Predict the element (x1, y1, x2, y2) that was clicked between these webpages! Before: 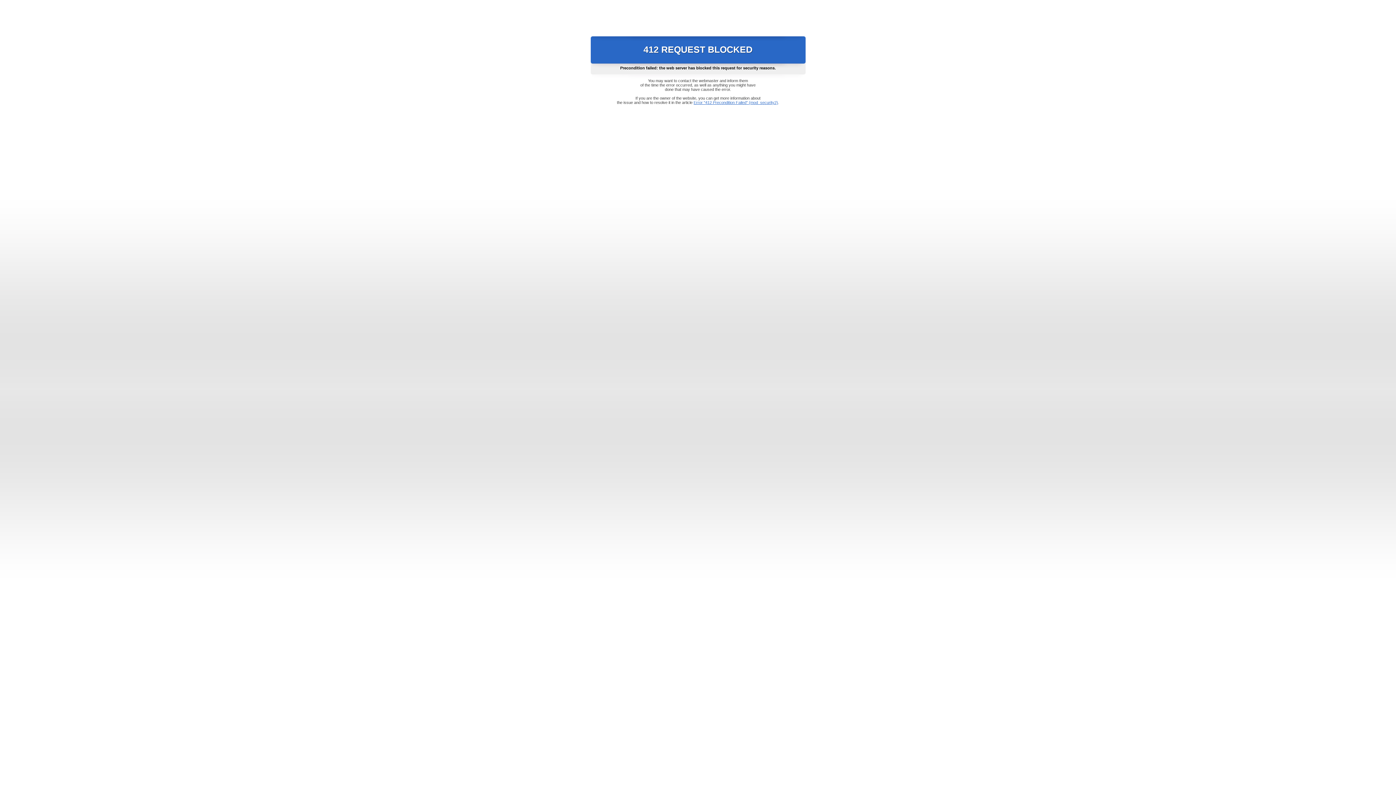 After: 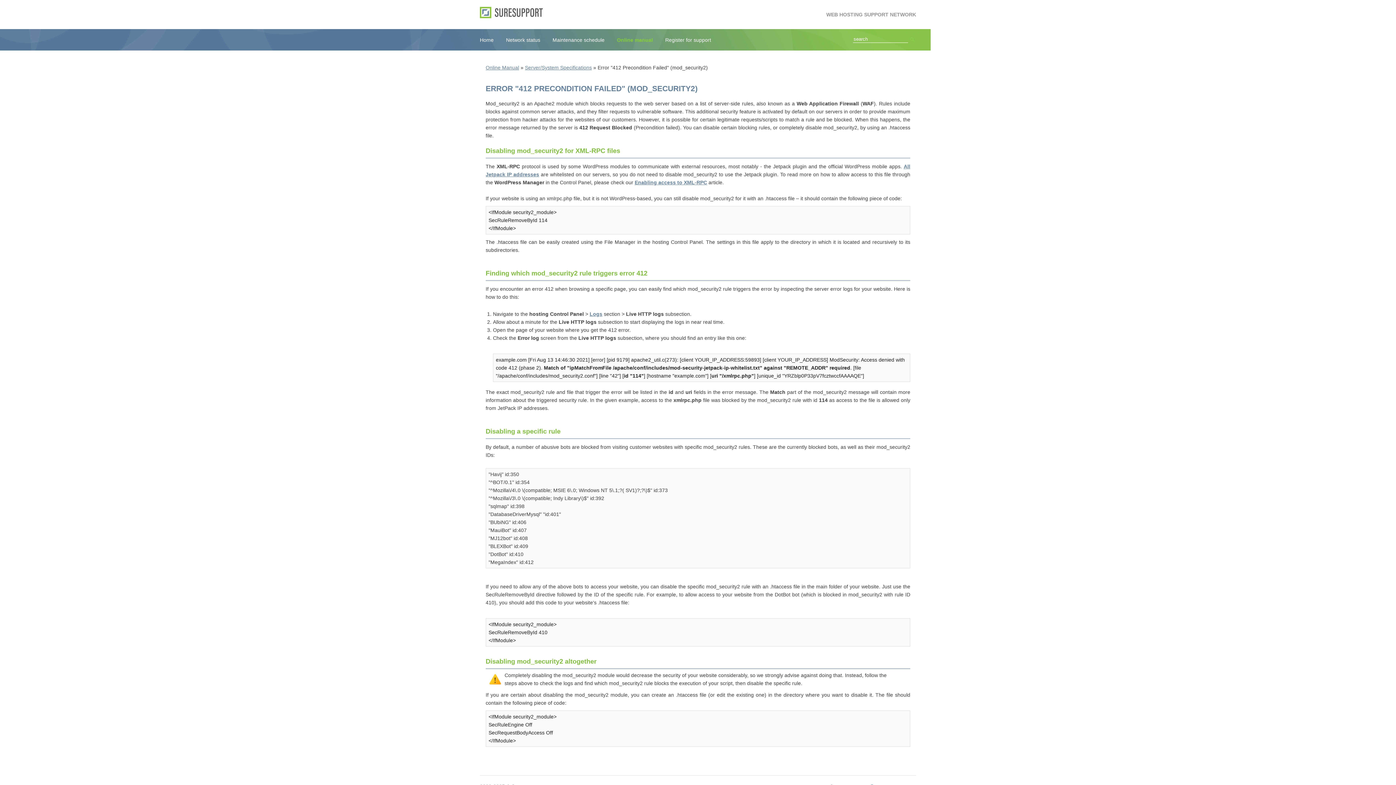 Action: label: Error "412 Precondition Failed" (mod_security2) bbox: (693, 100, 778, 104)